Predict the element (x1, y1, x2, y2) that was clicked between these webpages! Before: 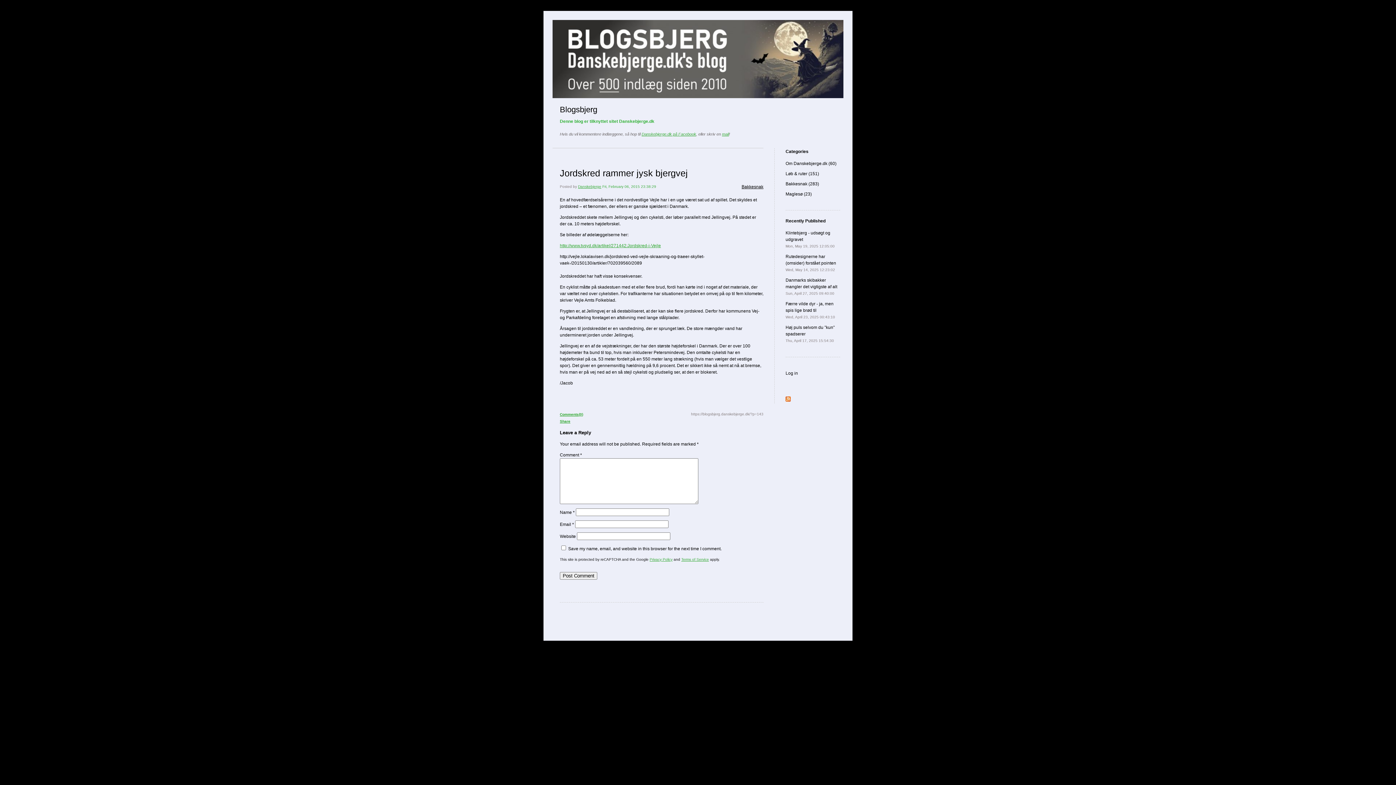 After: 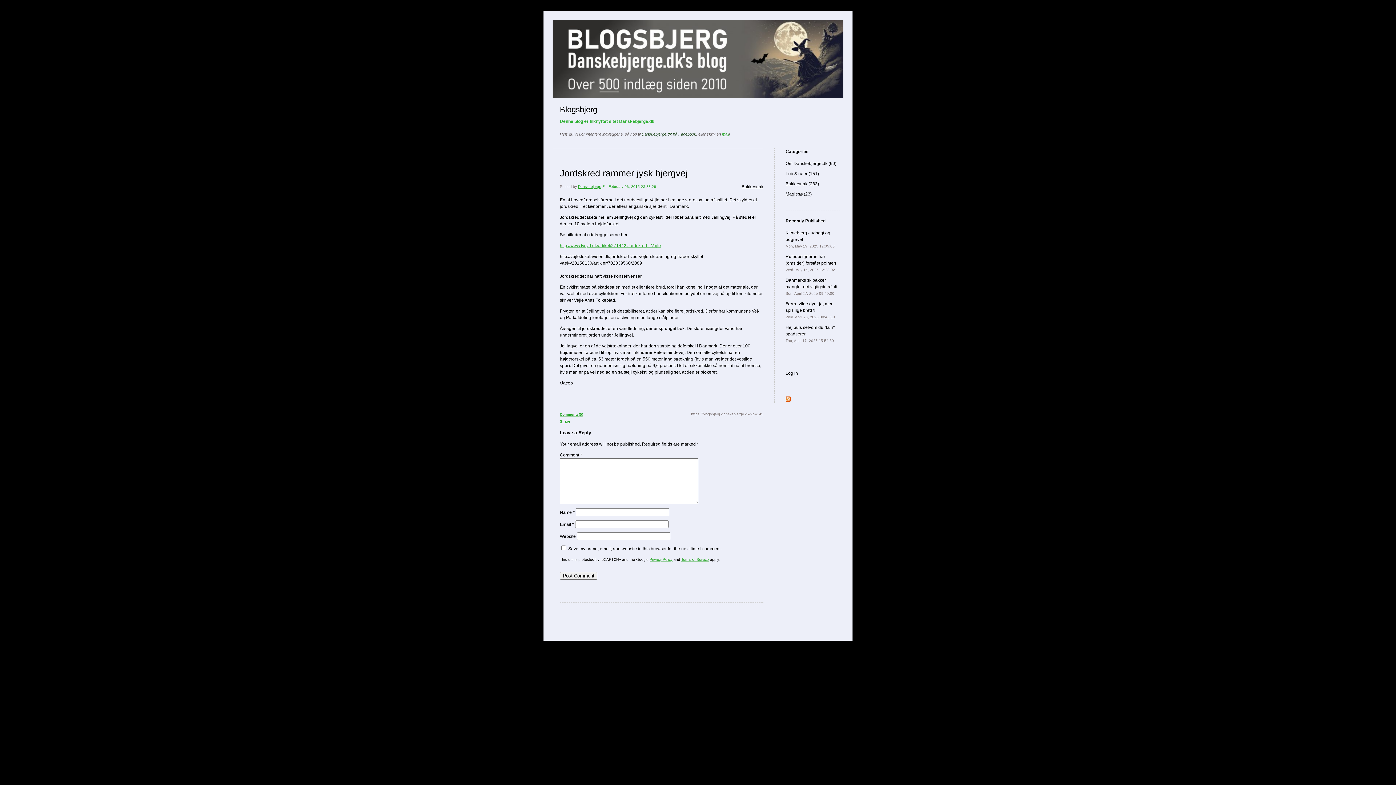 Action: label: Danskebjerge.dk på Facebook bbox: (641, 132, 696, 136)